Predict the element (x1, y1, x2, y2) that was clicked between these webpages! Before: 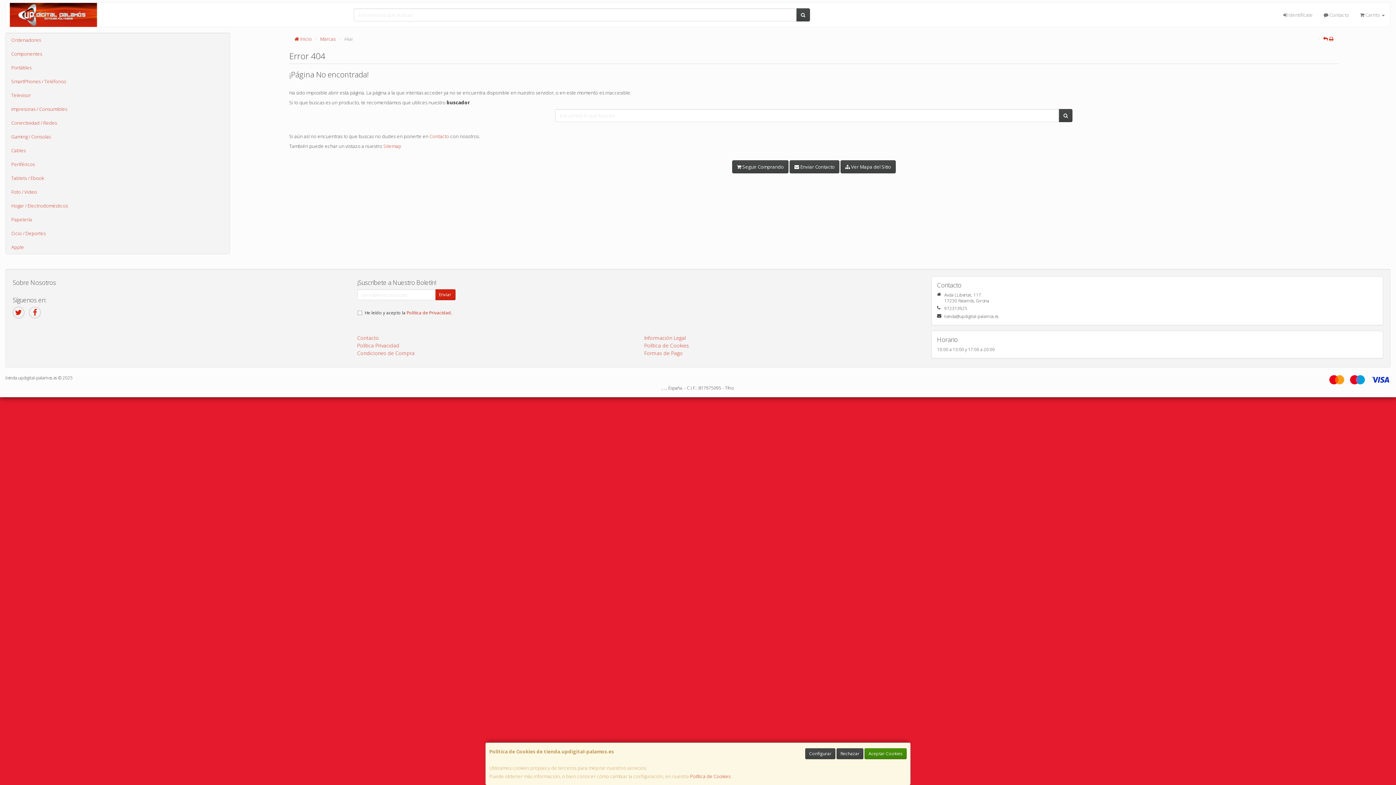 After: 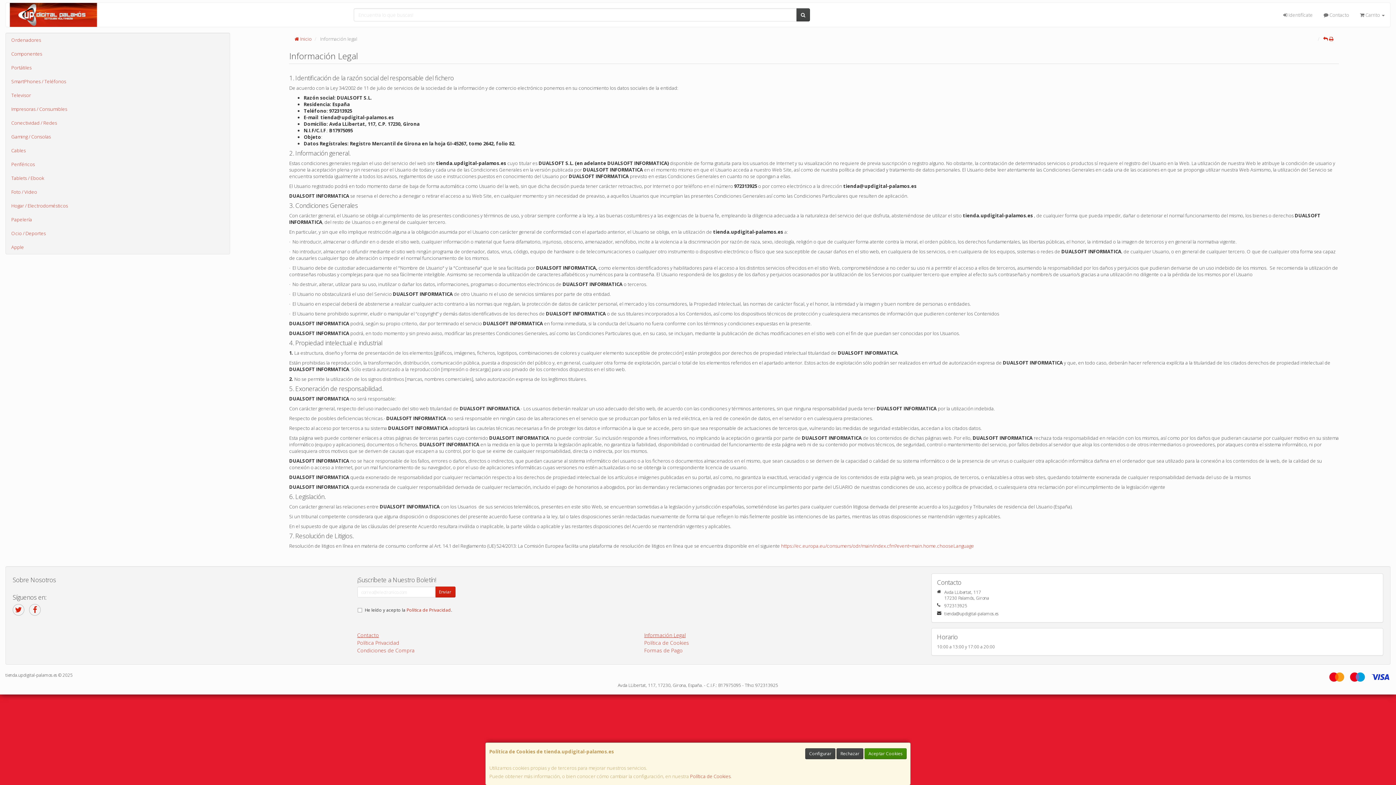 Action: label: Información Legal bbox: (644, 334, 685, 341)